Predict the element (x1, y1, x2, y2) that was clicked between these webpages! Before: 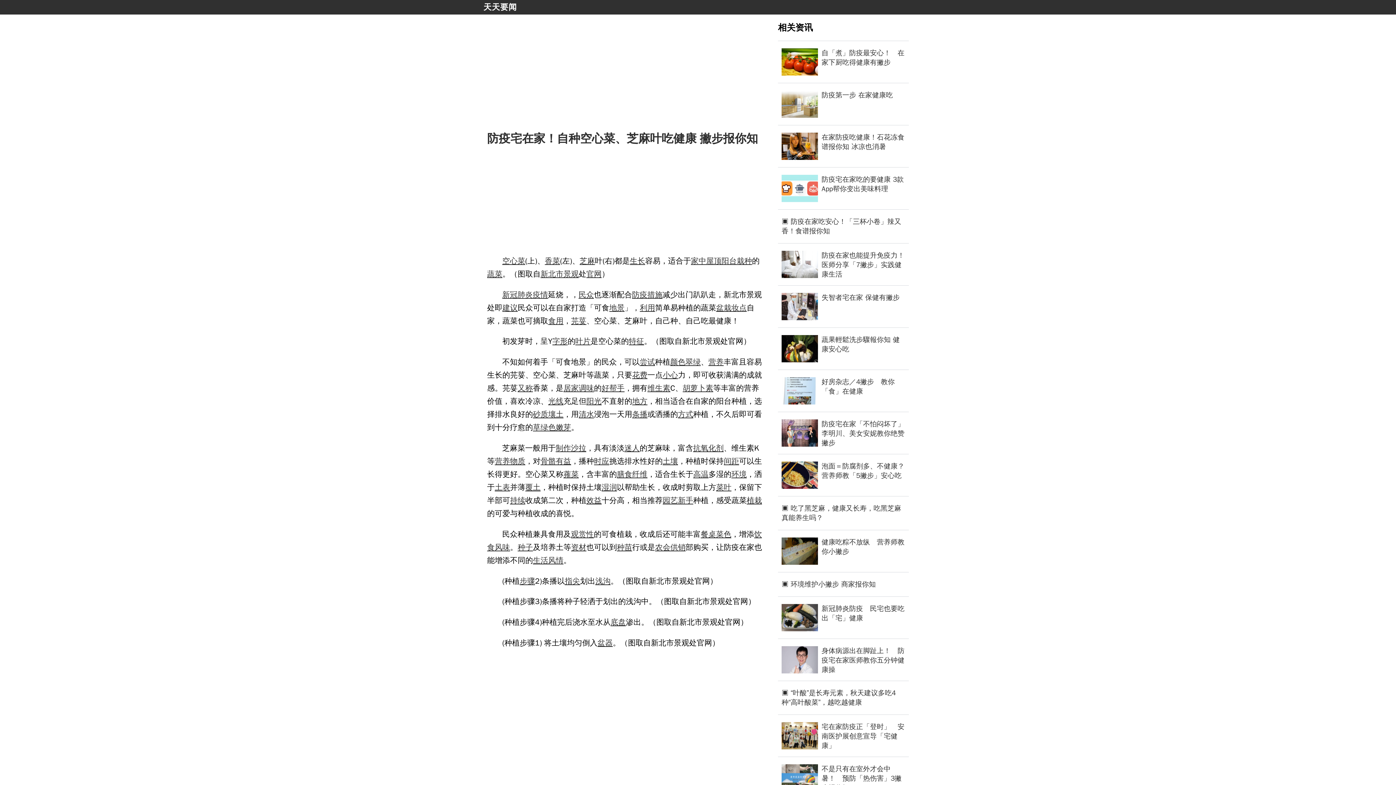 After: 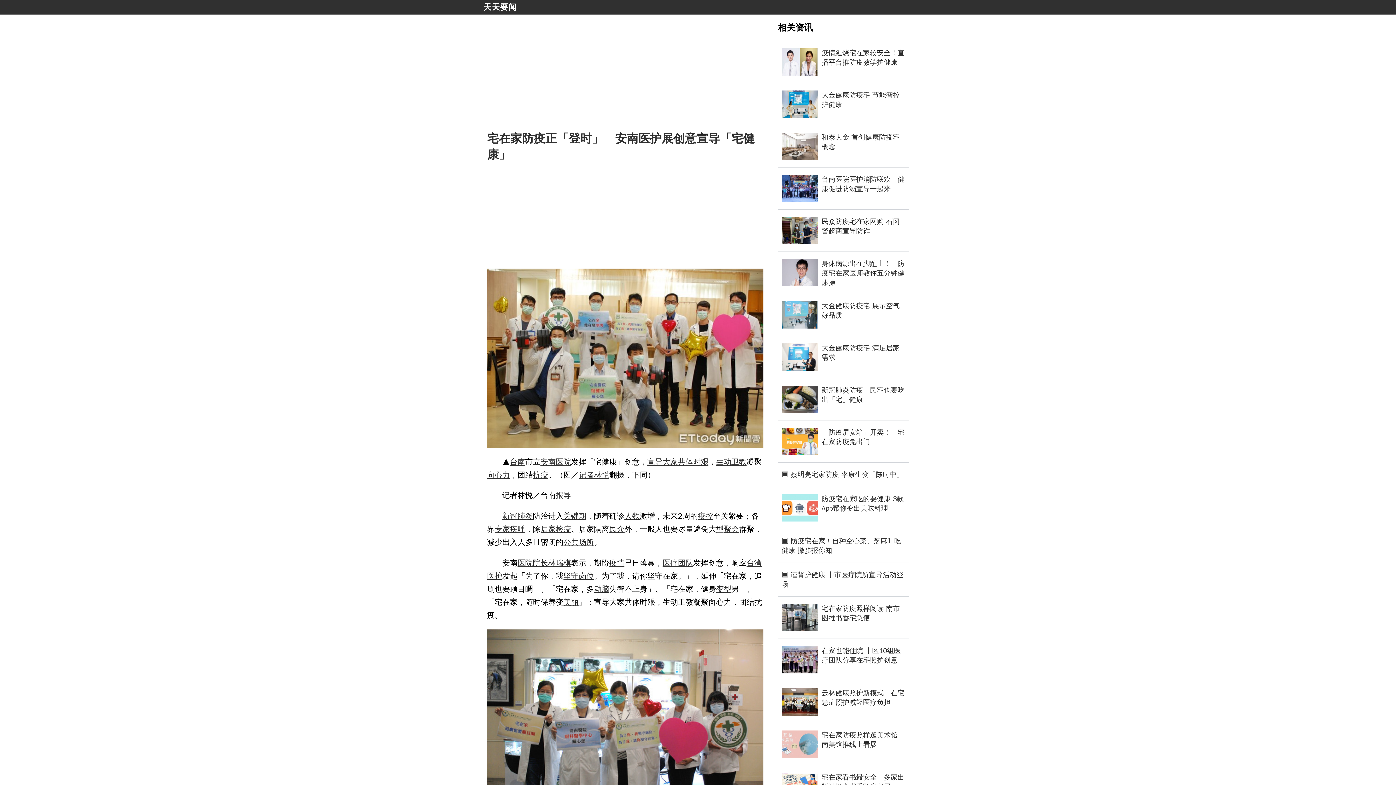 Action: label: 宅在家防疫正「登时」　安南医护展创意宣导「宅健康」 bbox: (781, 722, 905, 749)